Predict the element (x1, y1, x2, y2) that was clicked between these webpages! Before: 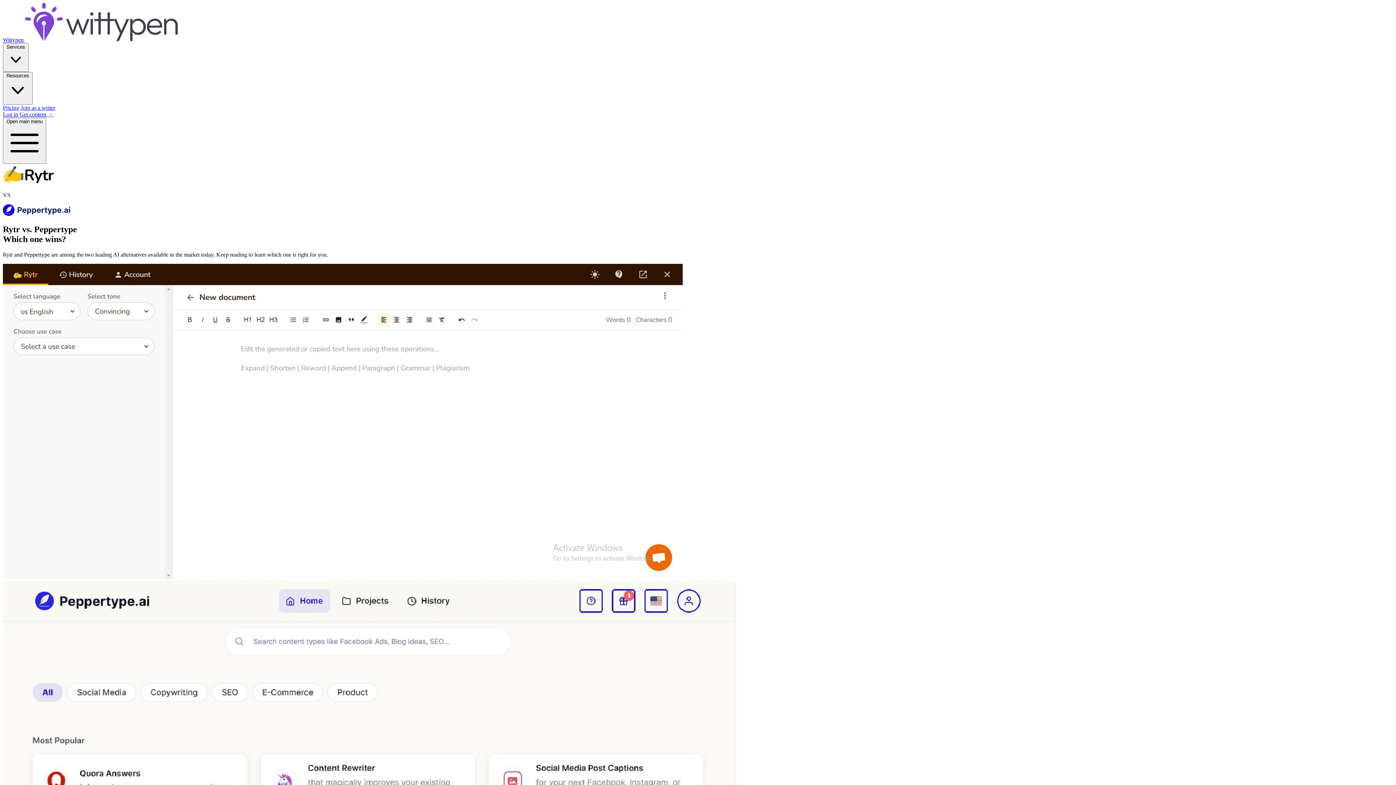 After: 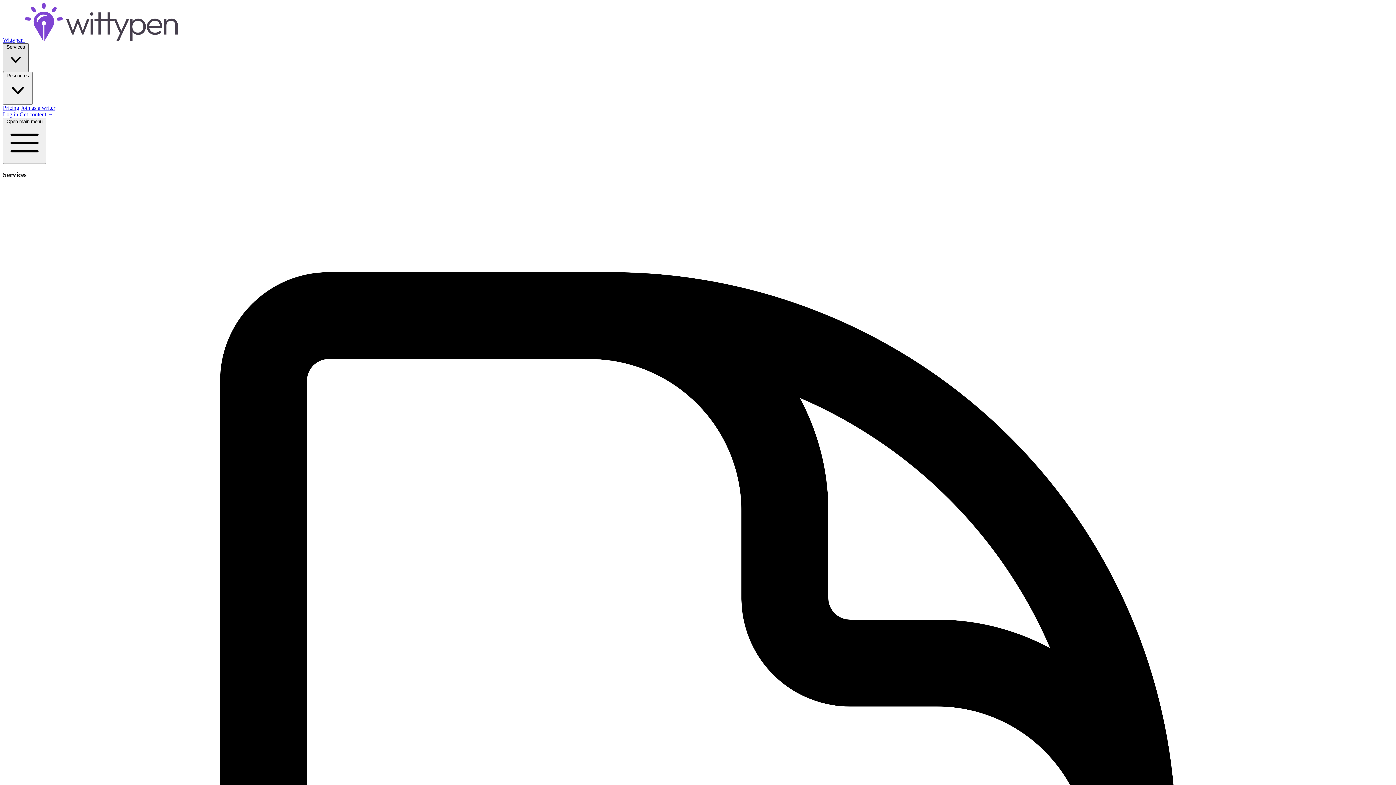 Action: label: Services  bbox: (2, 43, 28, 72)